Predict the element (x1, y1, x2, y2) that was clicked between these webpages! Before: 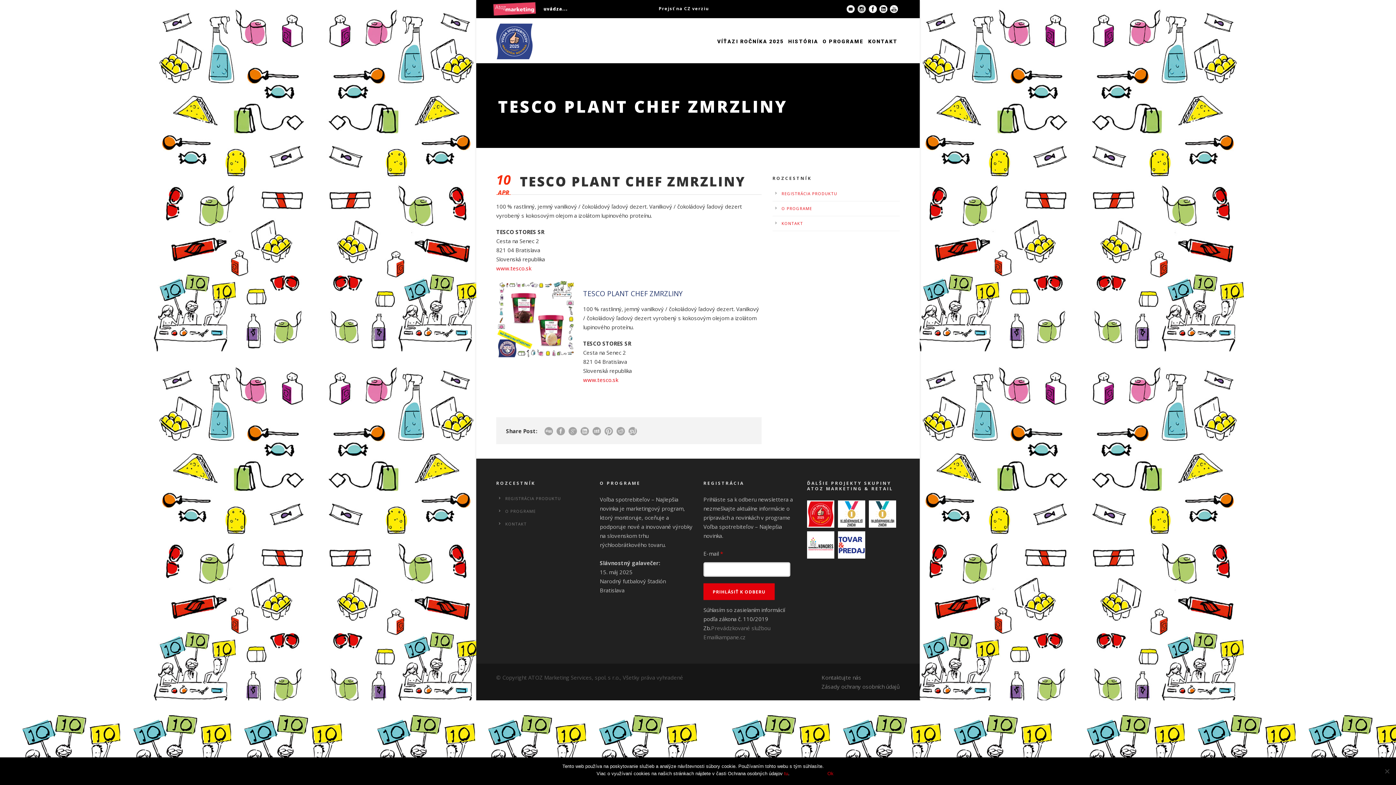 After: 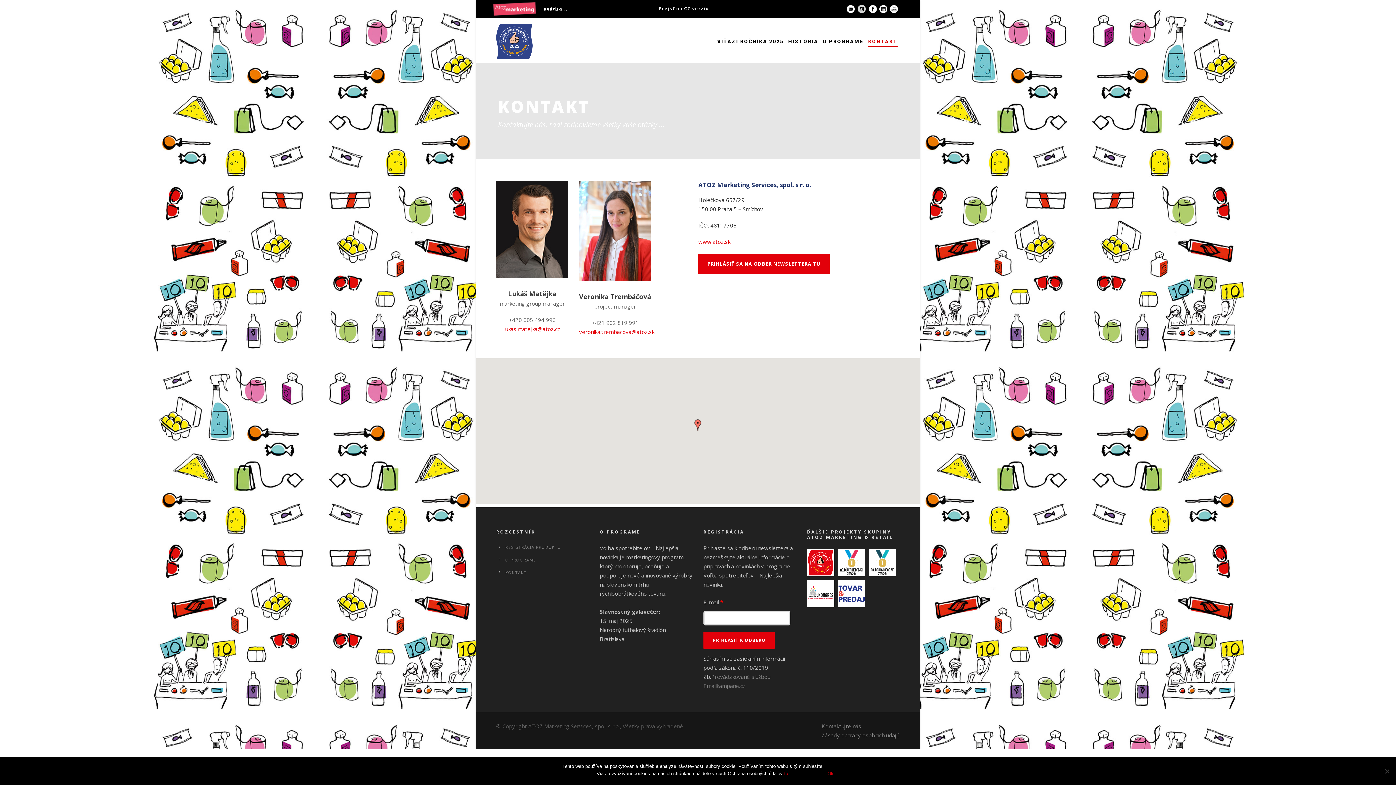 Action: bbox: (821, 674, 861, 681) label: Kontaktujte nás